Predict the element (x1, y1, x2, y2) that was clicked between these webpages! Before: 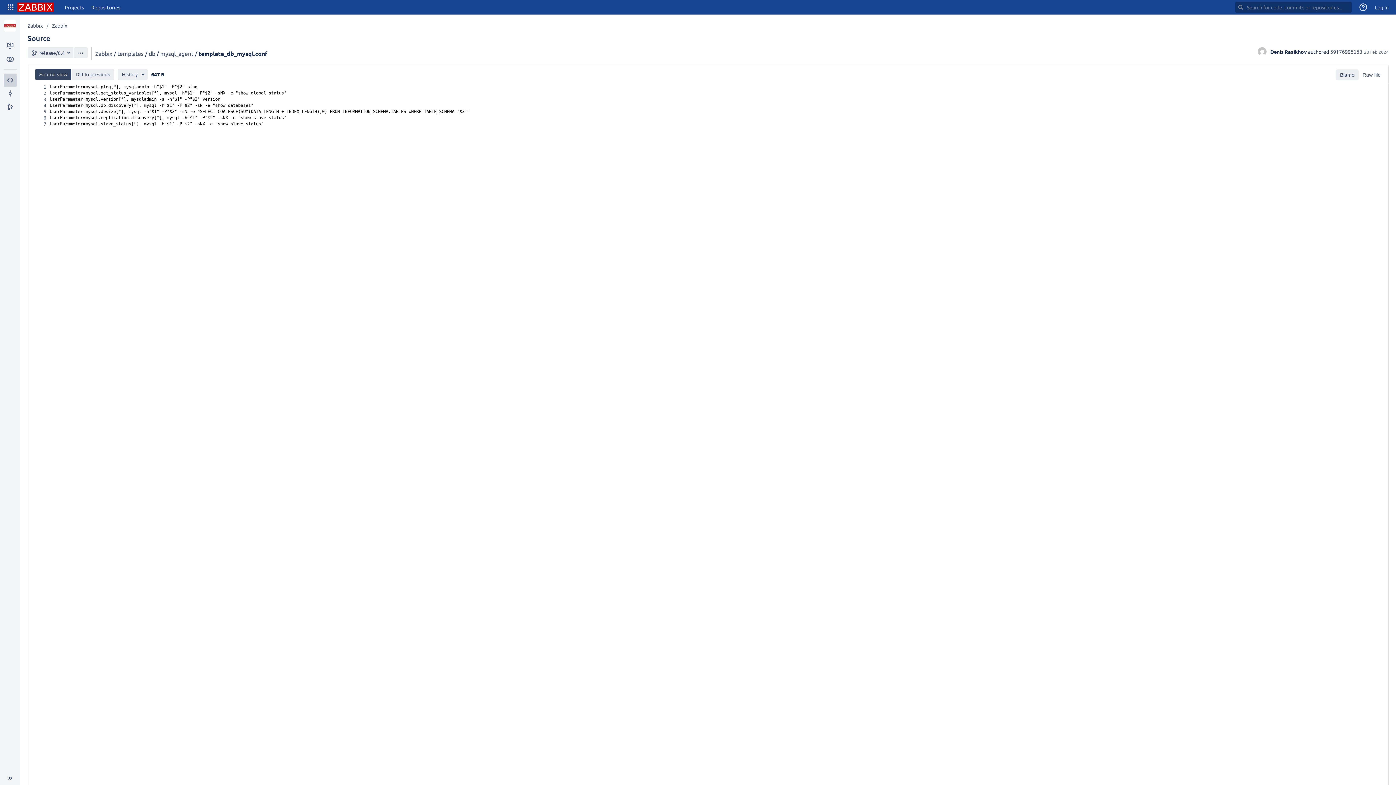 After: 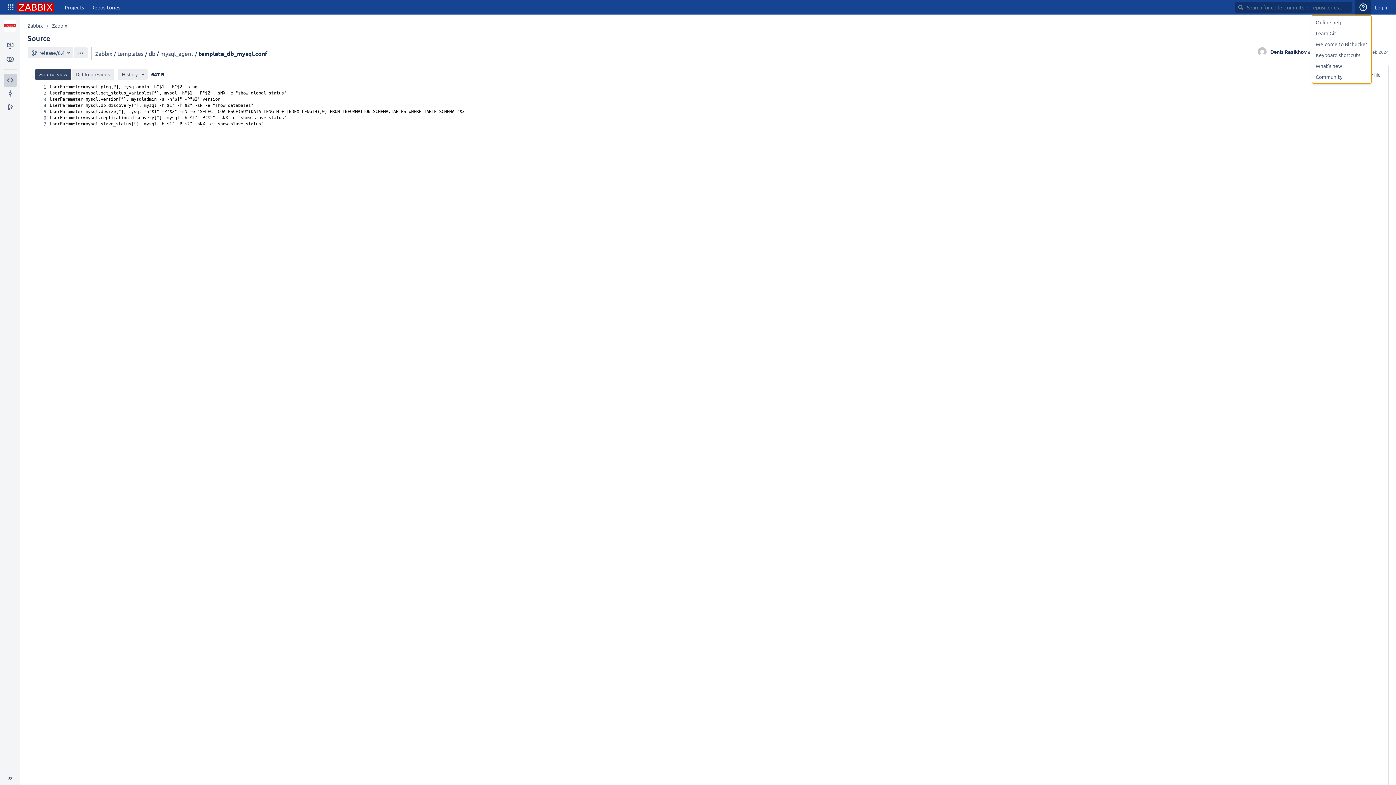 Action: bbox: (1355, 0, 1371, 14) label: Help